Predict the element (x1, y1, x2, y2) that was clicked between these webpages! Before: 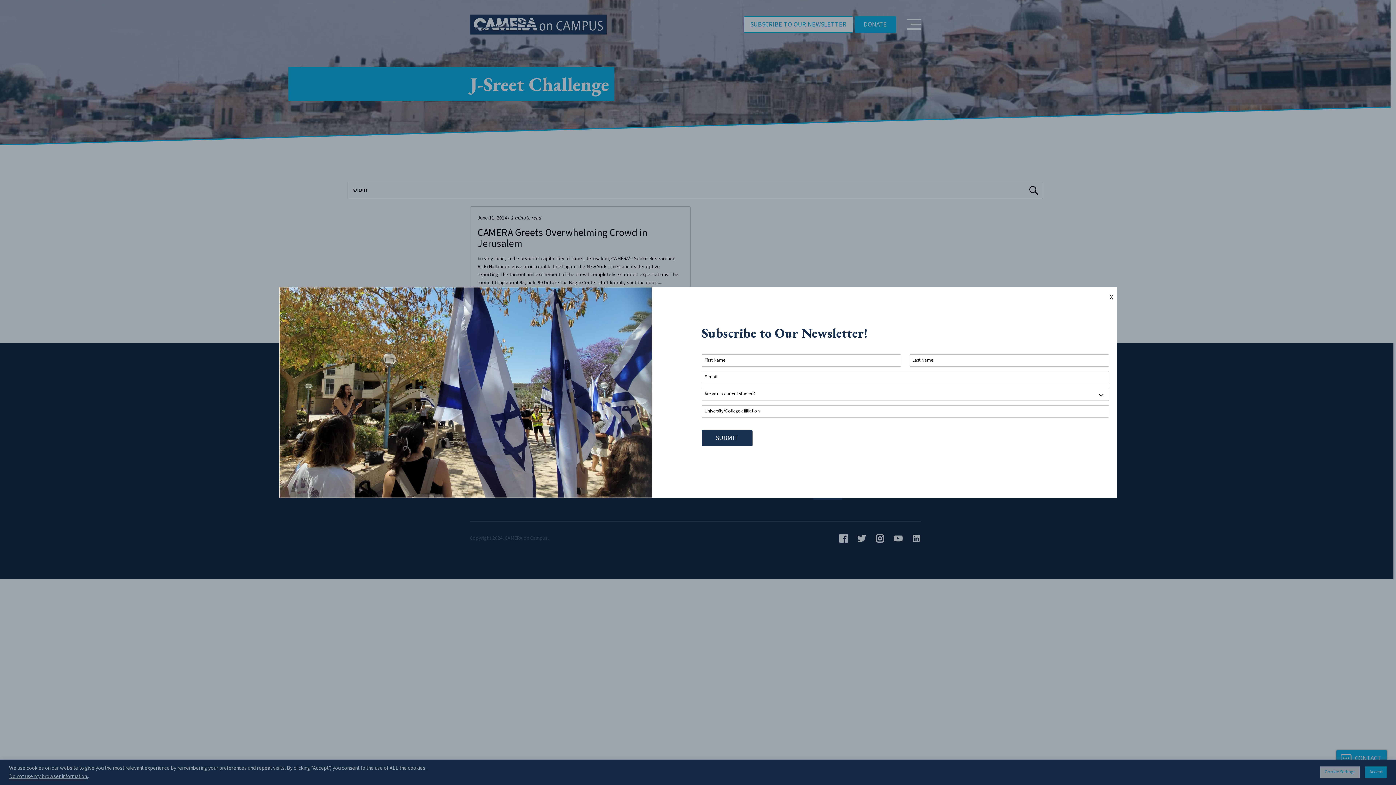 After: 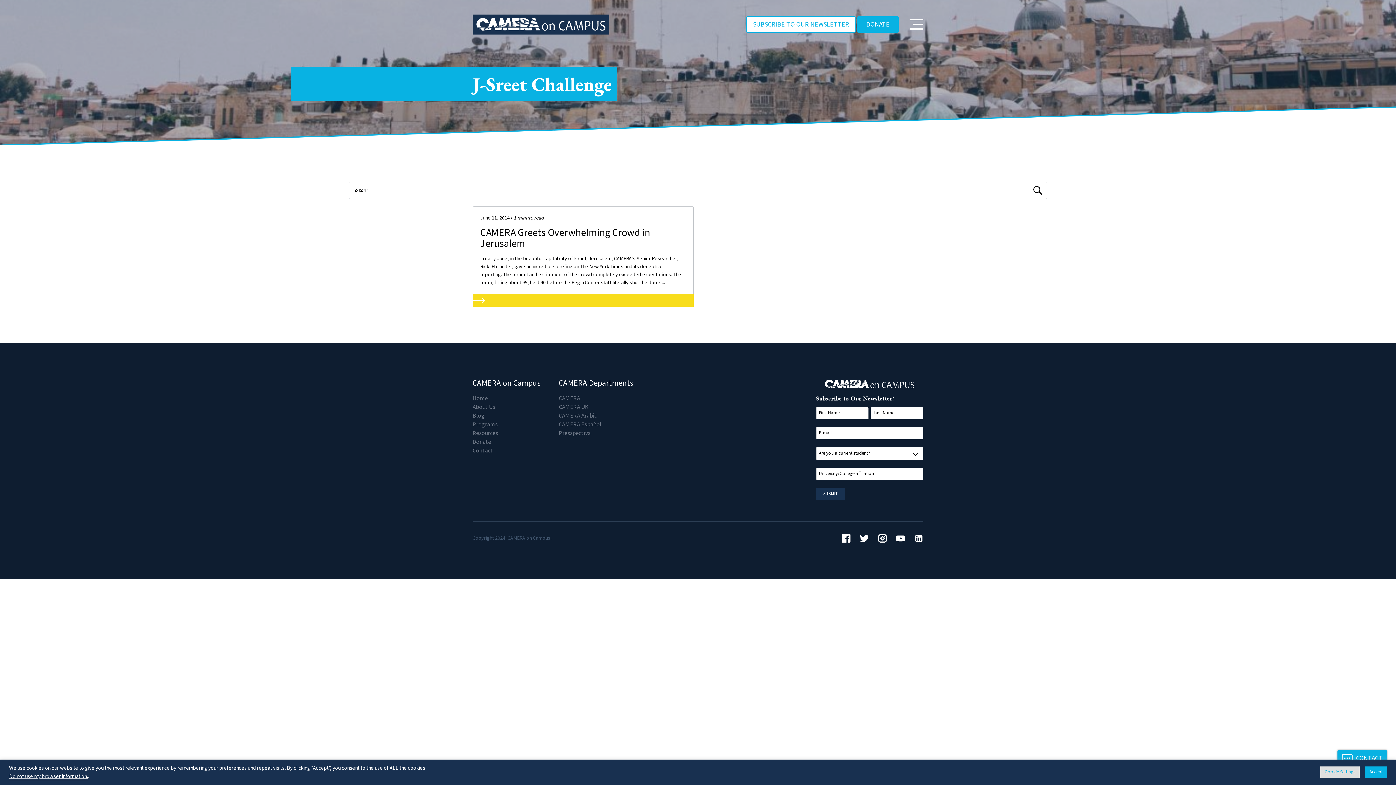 Action: bbox: (1106, 287, 1117, 307) label: Close